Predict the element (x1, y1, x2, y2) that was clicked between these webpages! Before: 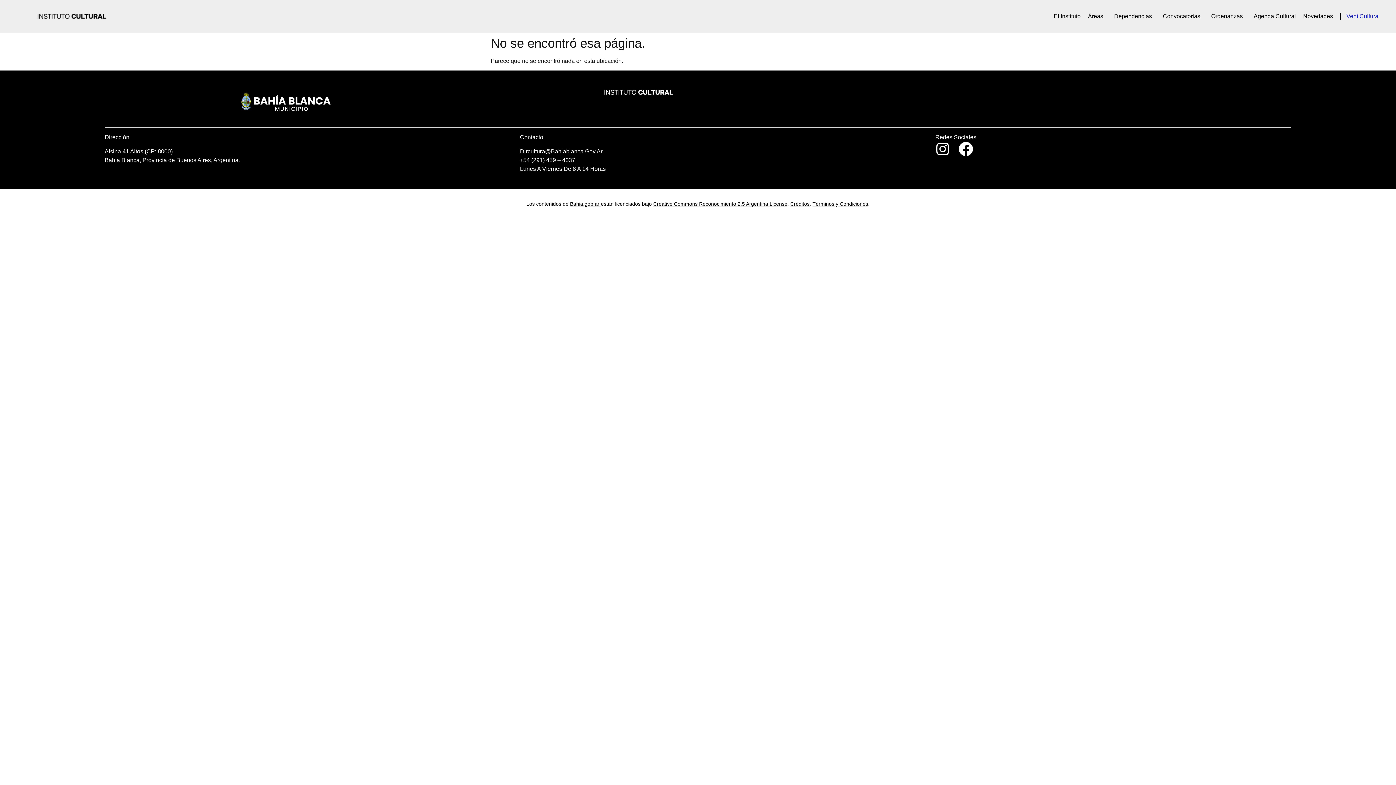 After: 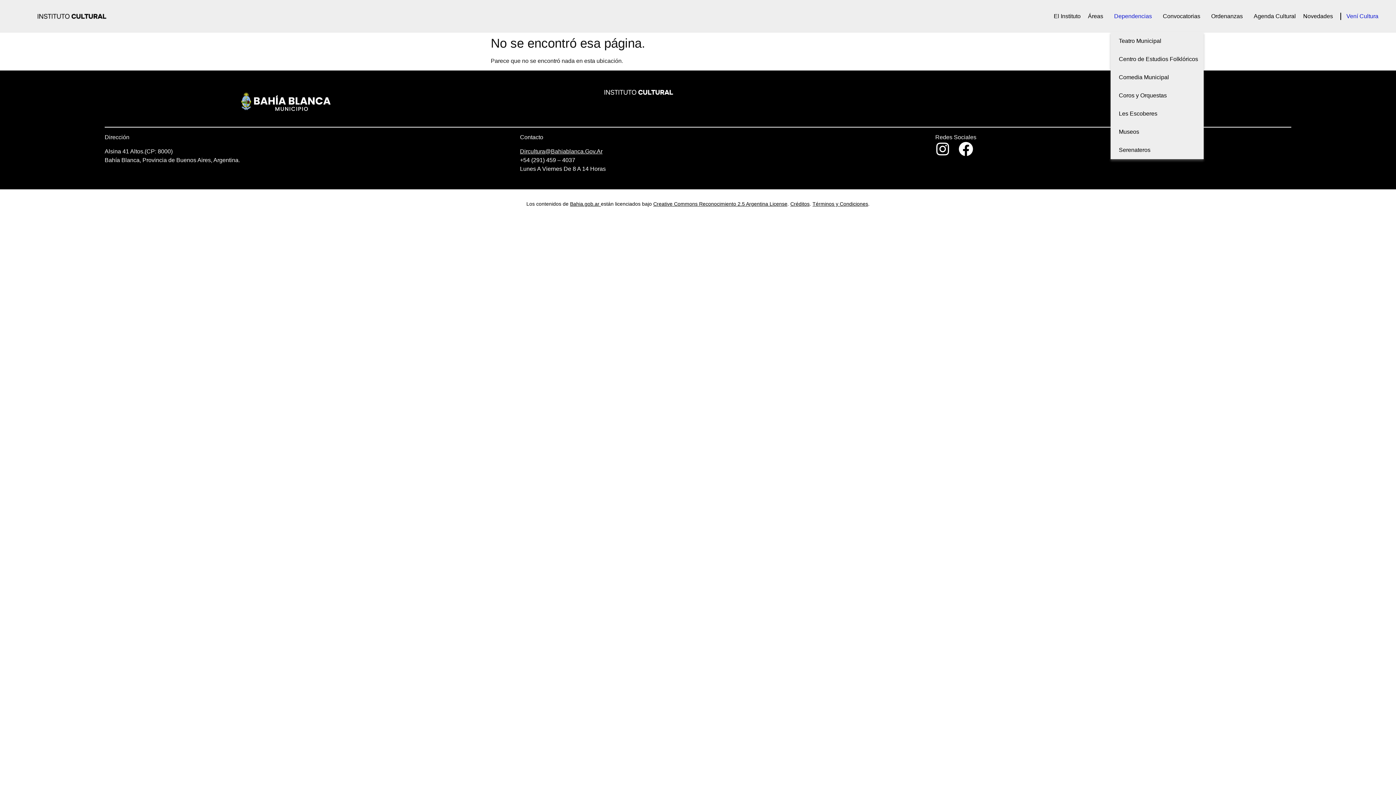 Action: bbox: (1110, 8, 1159, 24) label: Dependencias